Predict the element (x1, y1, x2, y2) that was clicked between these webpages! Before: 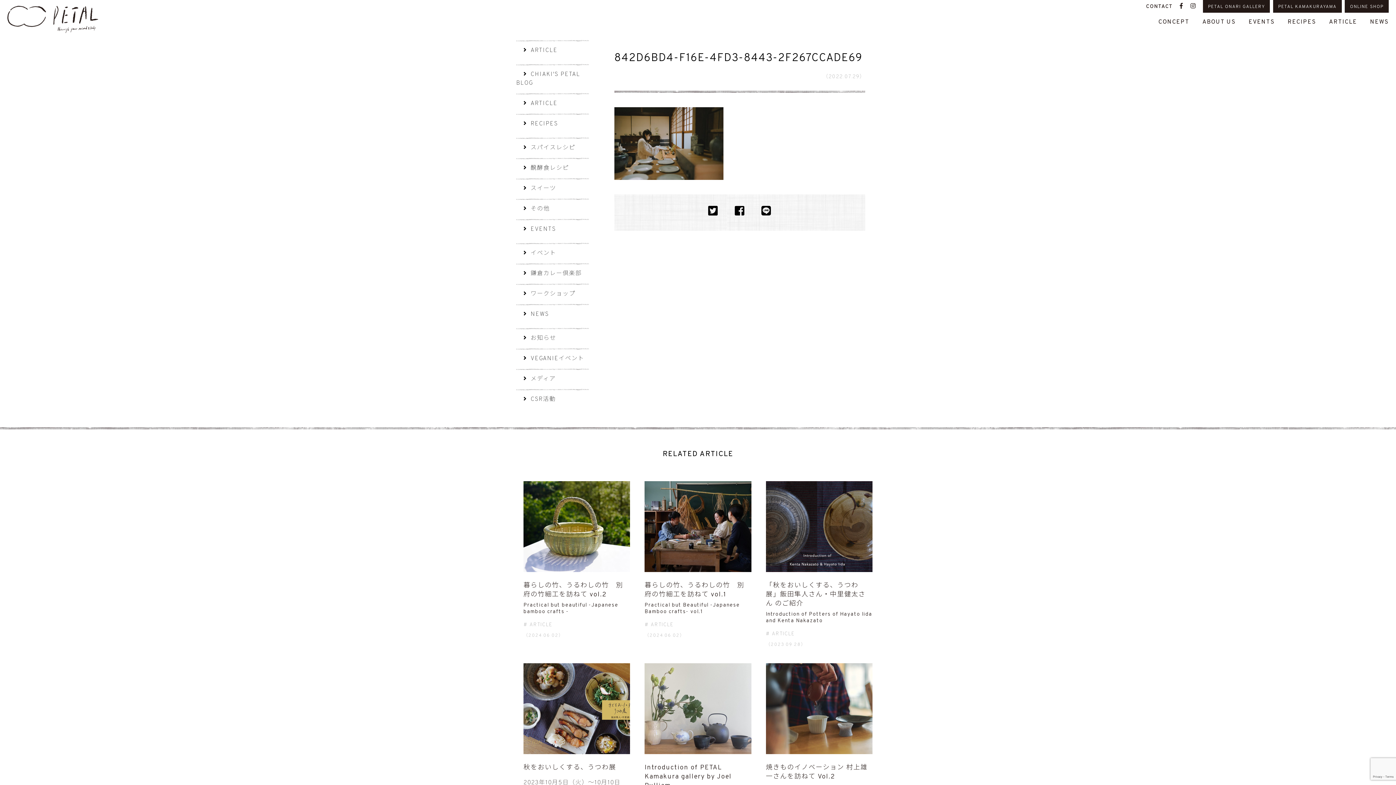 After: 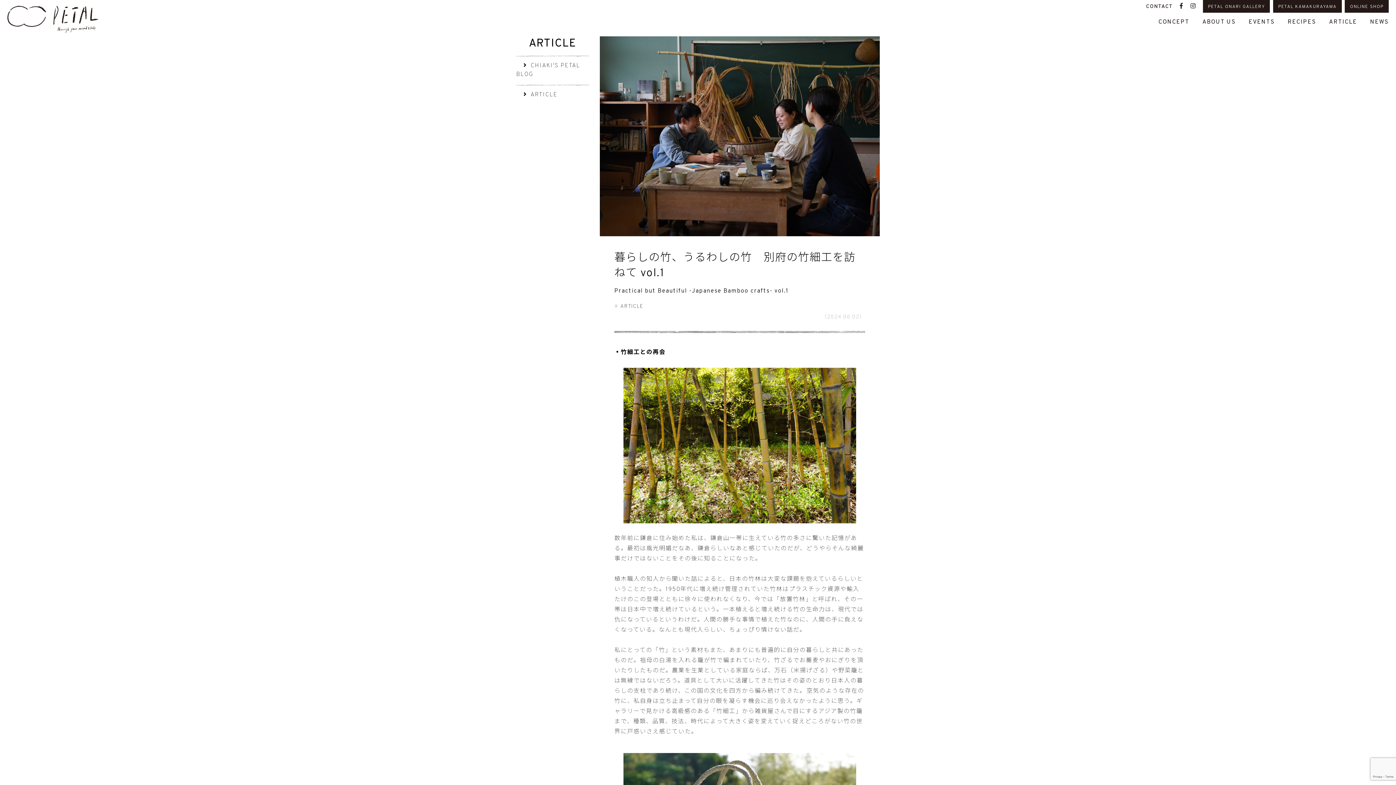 Action: label: 暮らしの竹、うるわしの竹　別府の竹細工を訪ねて vol.1
Practical but Beautiful -Japanese Bamboo crafts- vol.1
ARTICLE
（2024.06.02） bbox: (644, 481, 751, 640)